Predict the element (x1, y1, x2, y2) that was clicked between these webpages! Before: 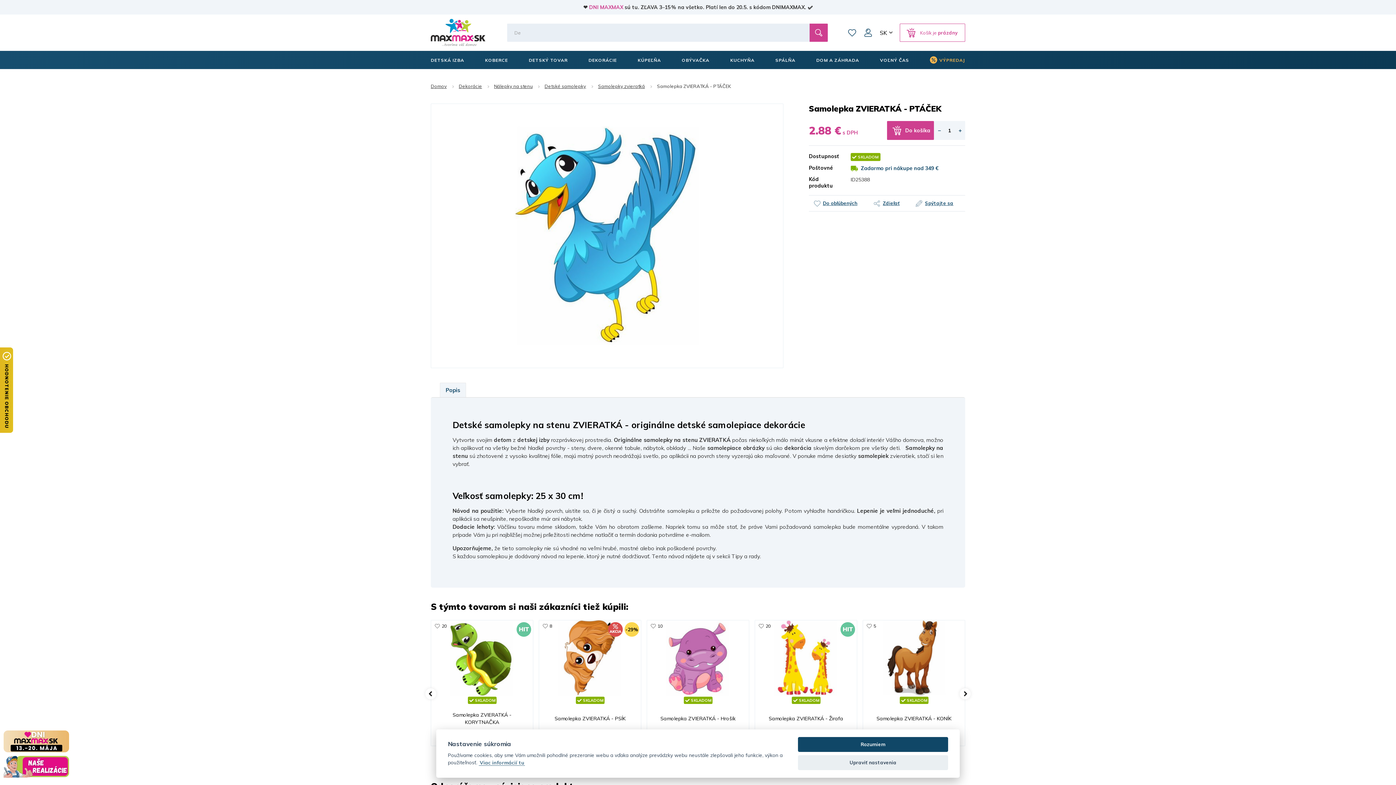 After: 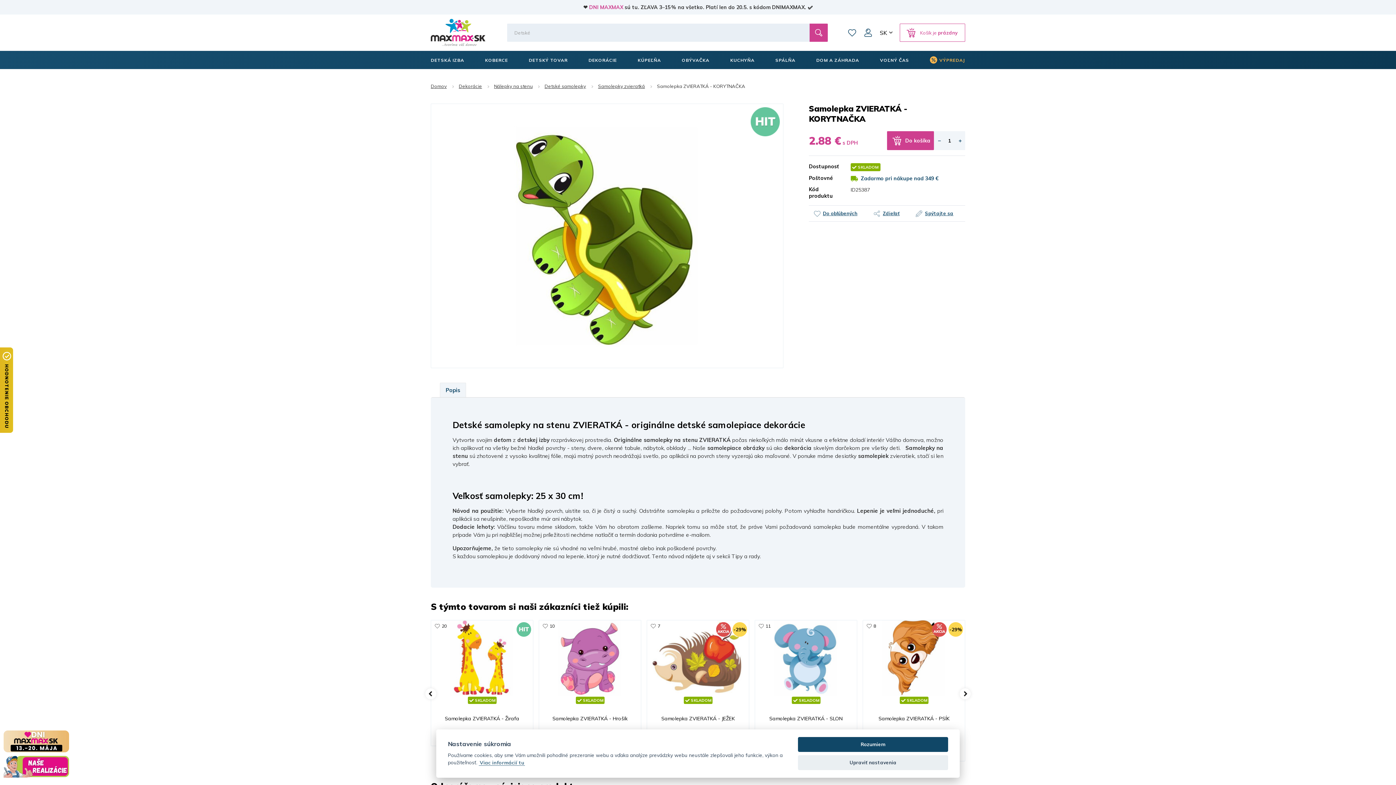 Action: bbox: (436, 704, 527, 733) label: Samolepka ZVIERATKÁ - KORYTNAČKA